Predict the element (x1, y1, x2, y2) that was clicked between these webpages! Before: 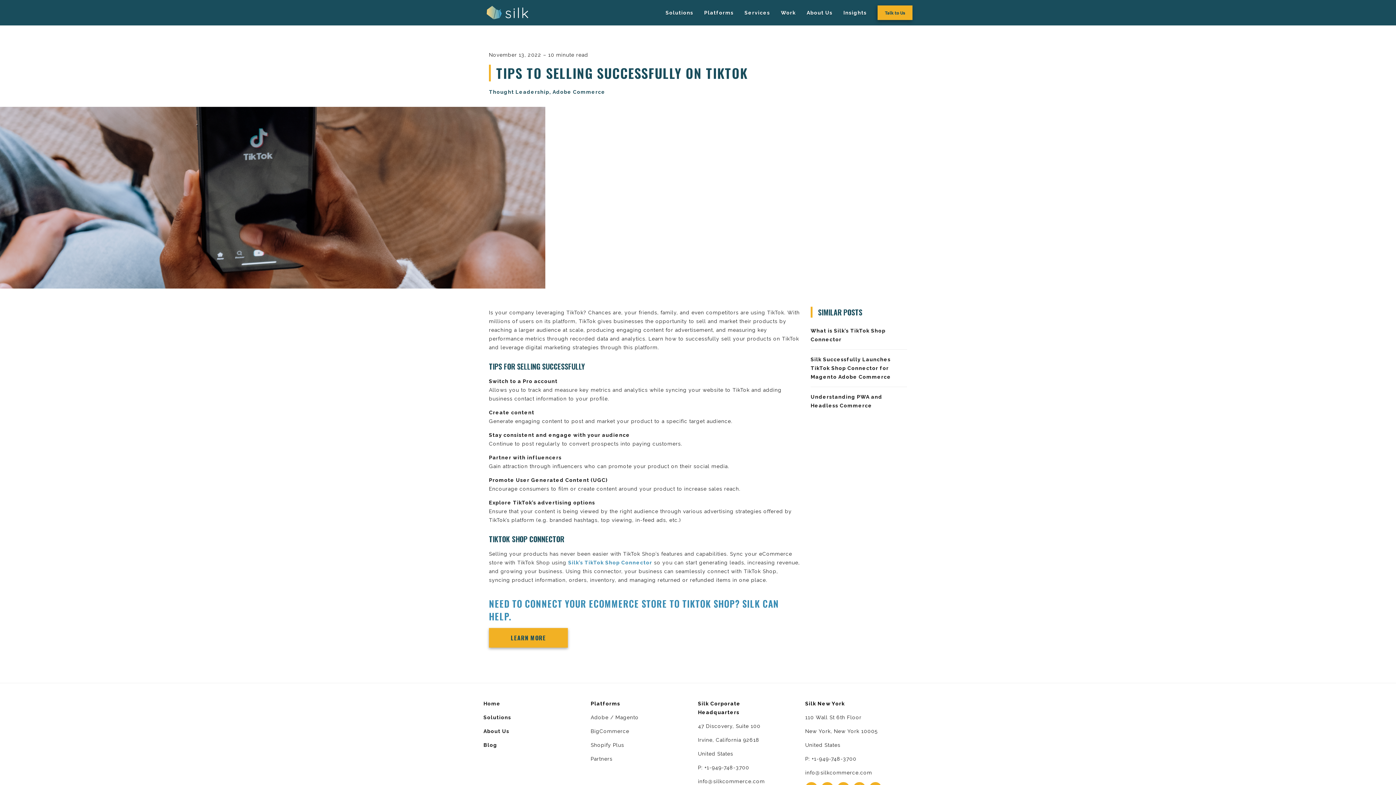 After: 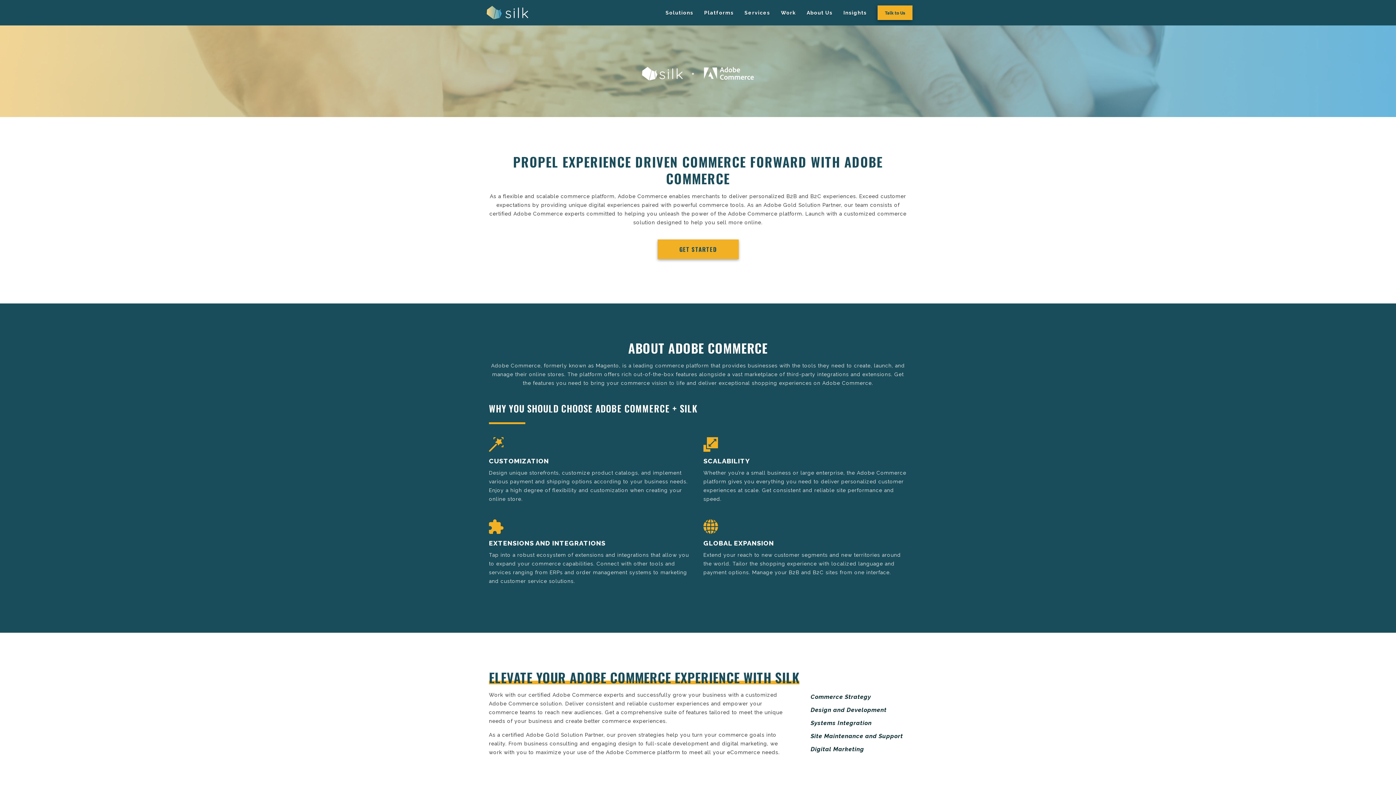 Action: bbox: (590, 714, 638, 720) label: Adobe / Magento